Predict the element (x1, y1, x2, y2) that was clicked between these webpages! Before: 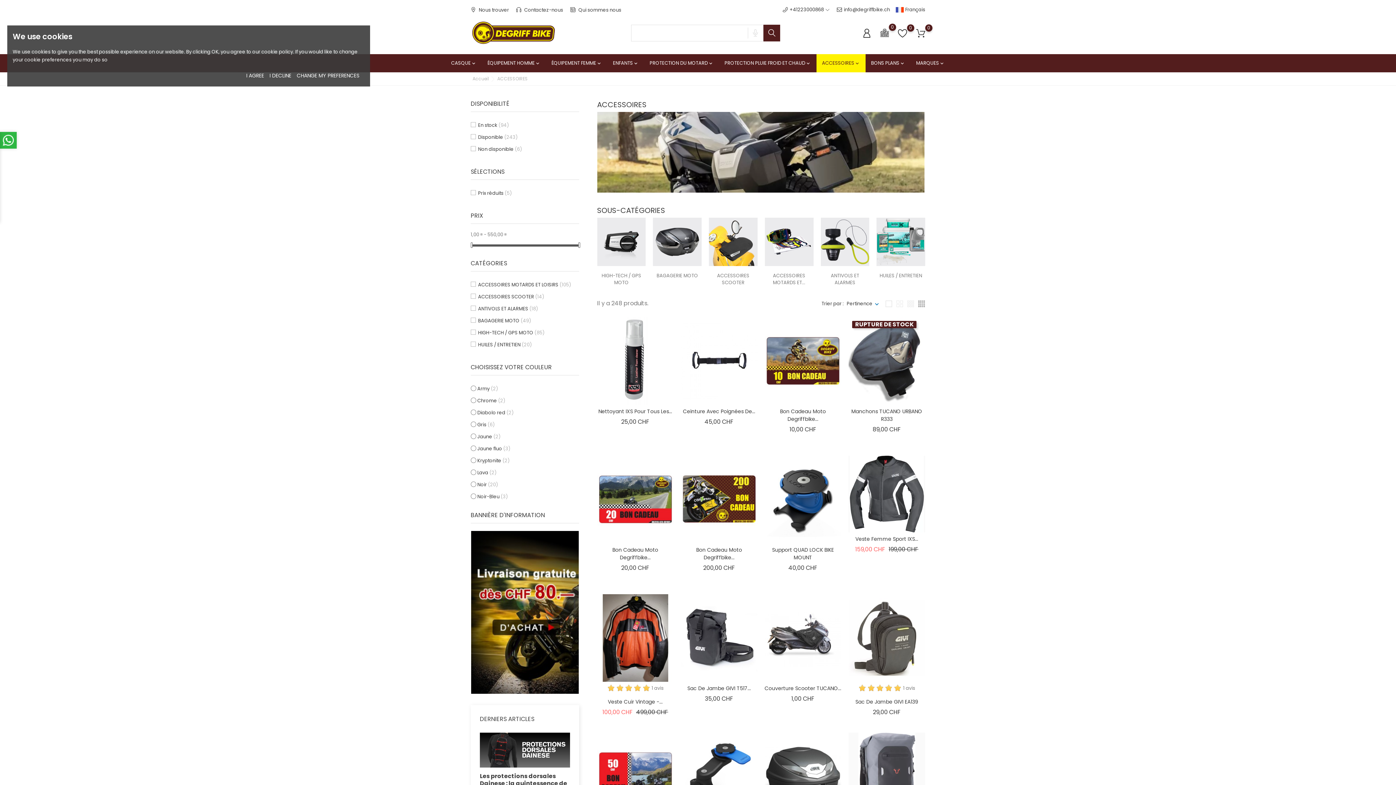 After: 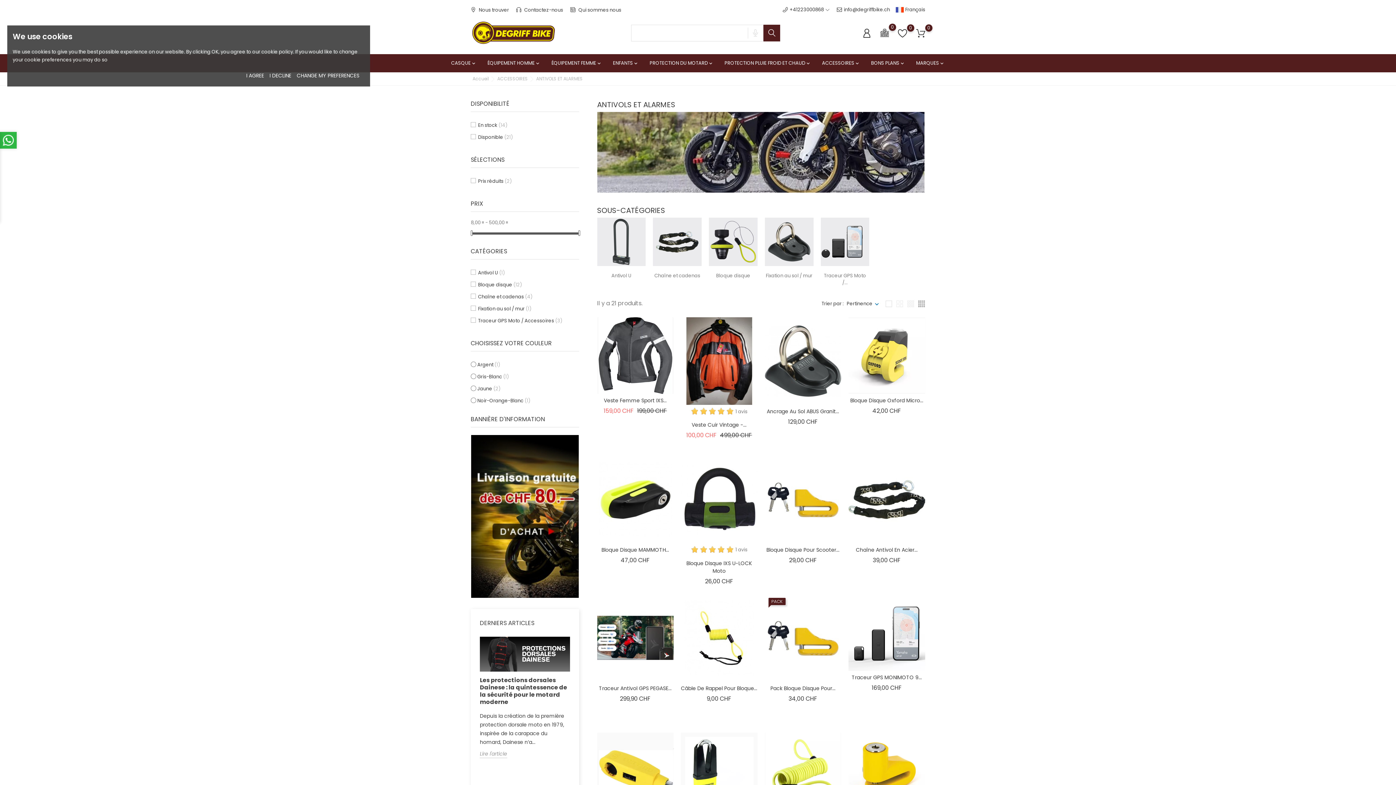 Action: bbox: (820, 238, 869, 245)